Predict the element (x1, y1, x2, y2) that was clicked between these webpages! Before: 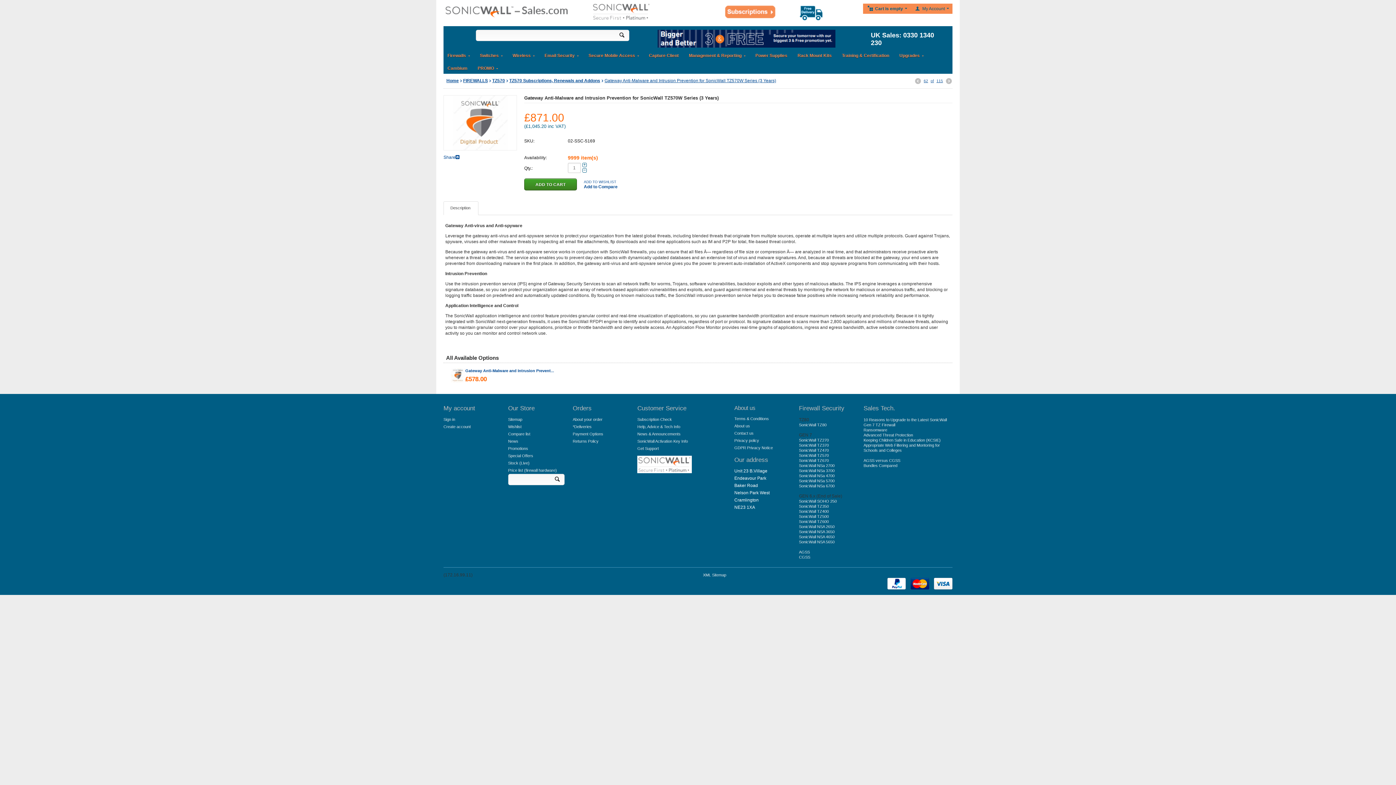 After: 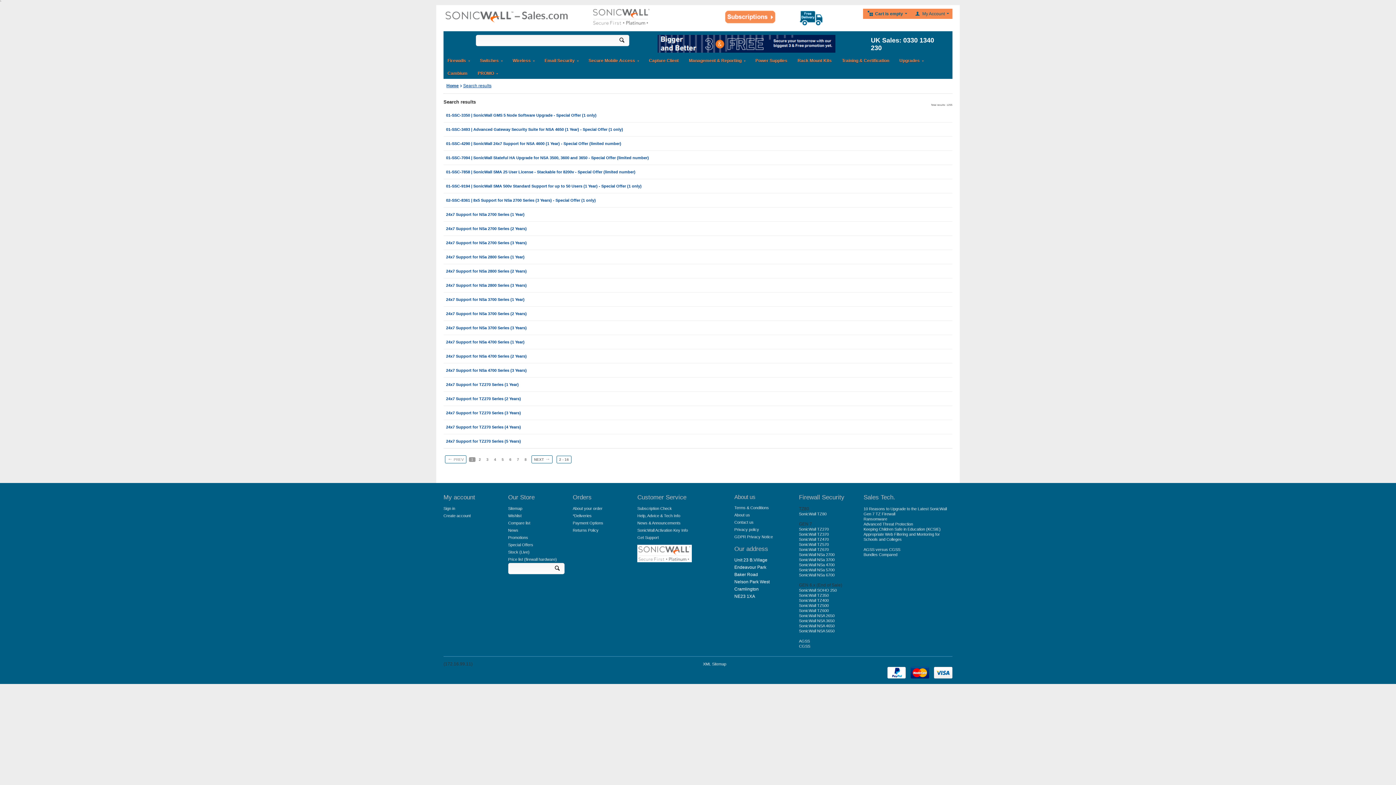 Action: bbox: (618, 32, 625, 38)